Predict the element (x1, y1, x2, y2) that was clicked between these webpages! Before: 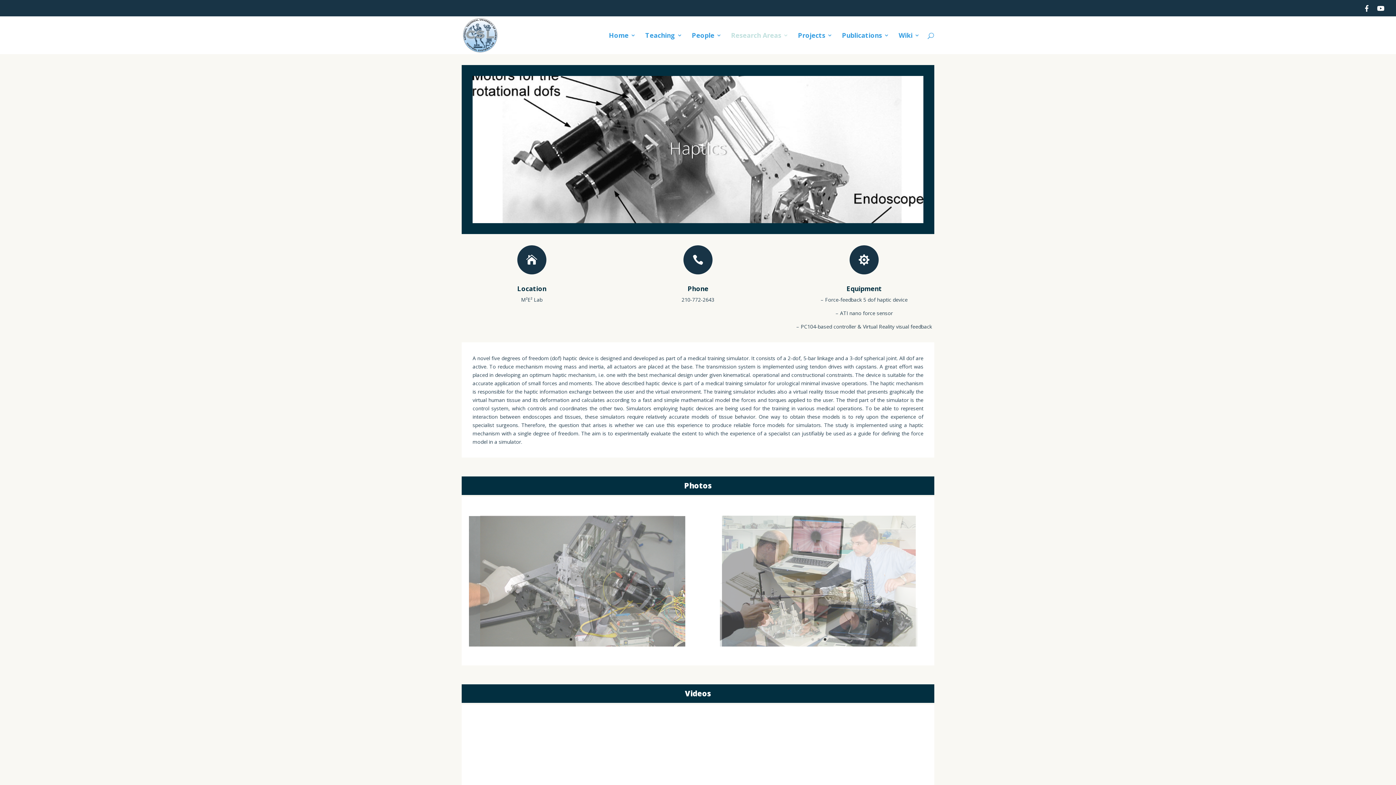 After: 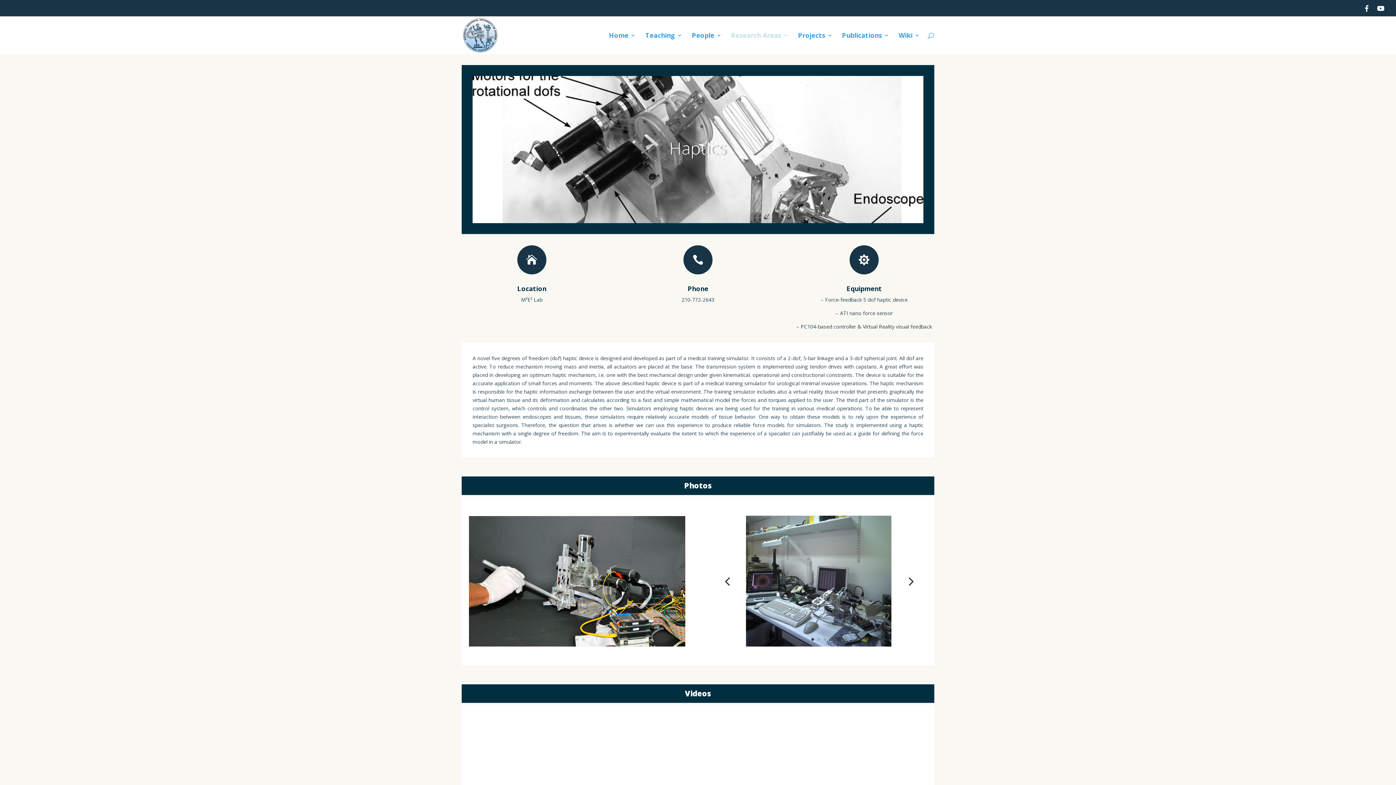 Action: bbox: (811, 638, 814, 641) label: 1